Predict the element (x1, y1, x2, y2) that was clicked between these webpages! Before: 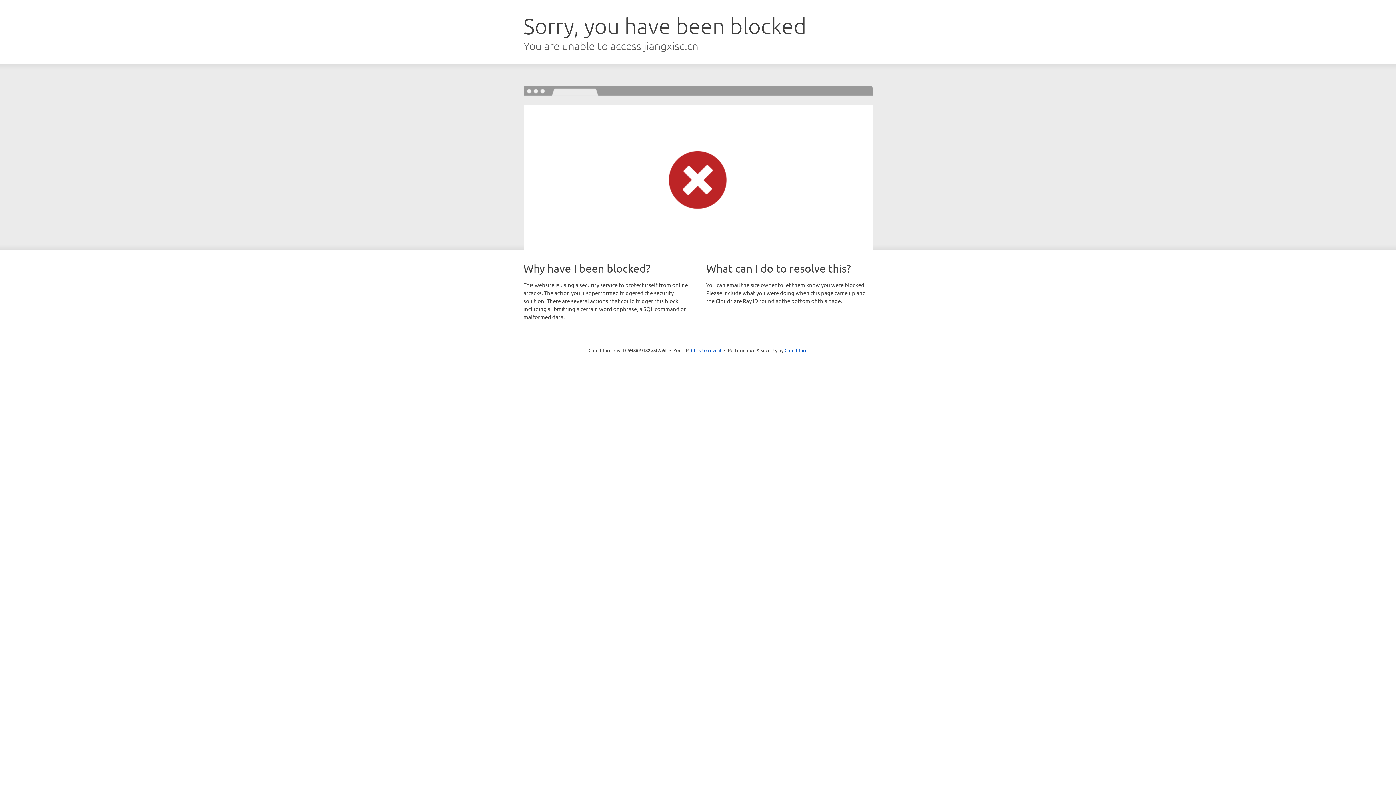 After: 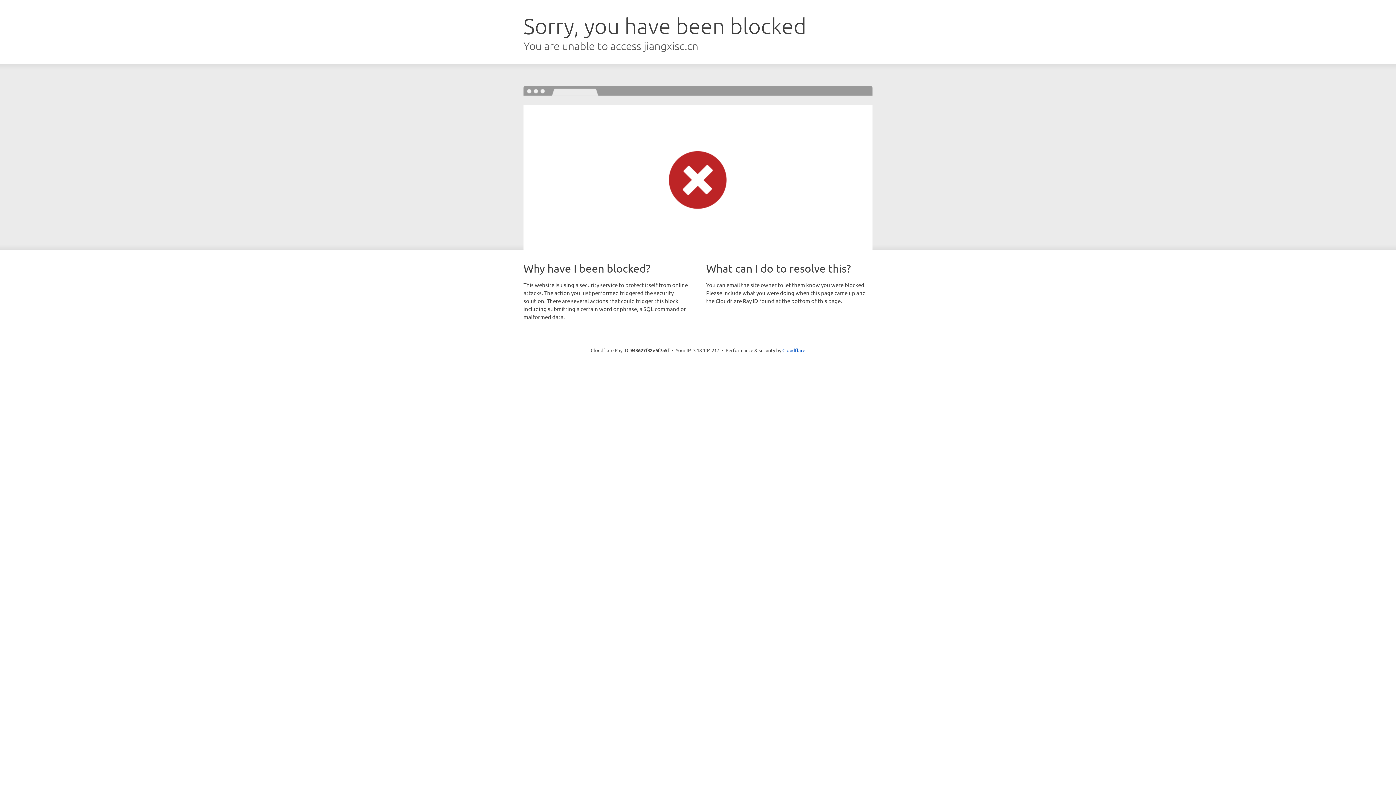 Action: bbox: (691, 346, 721, 353) label: Click to reveal